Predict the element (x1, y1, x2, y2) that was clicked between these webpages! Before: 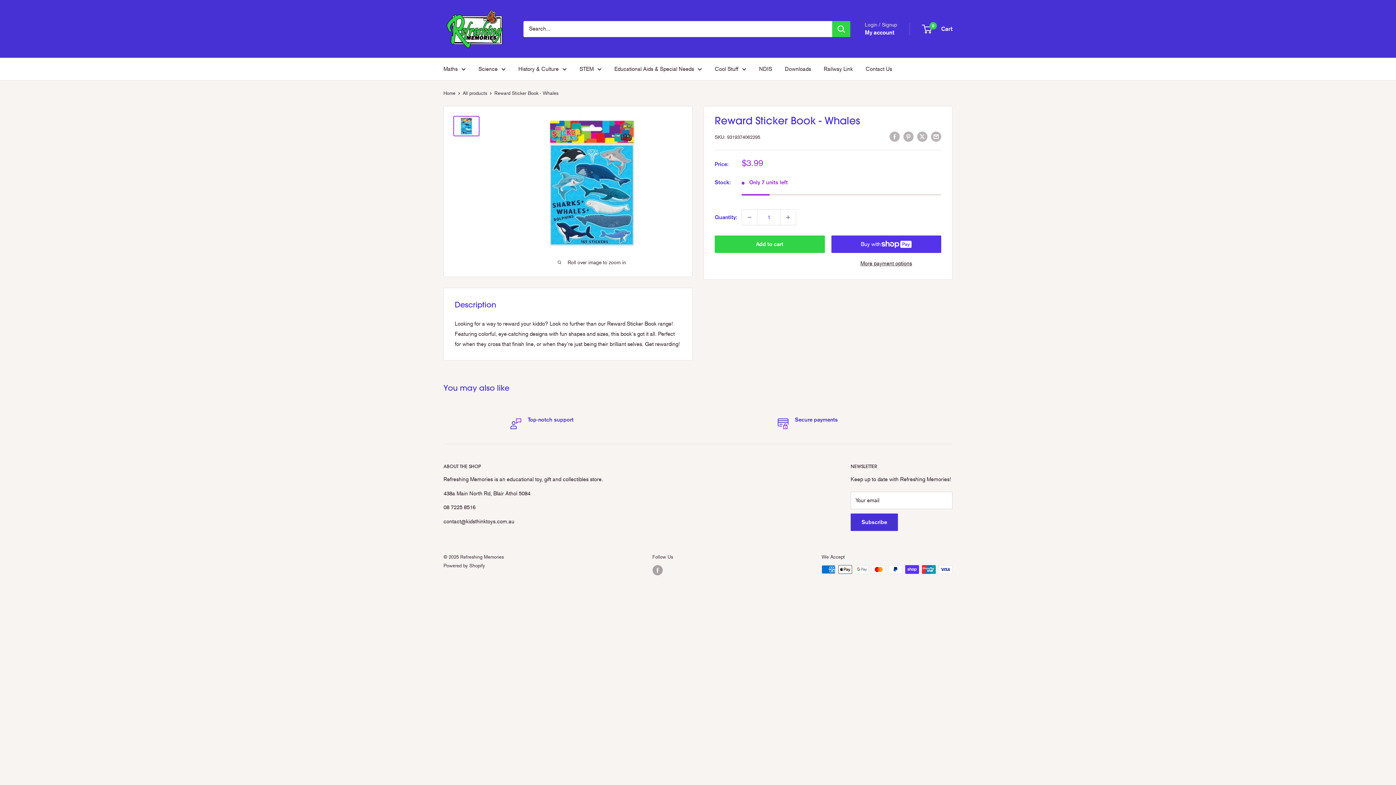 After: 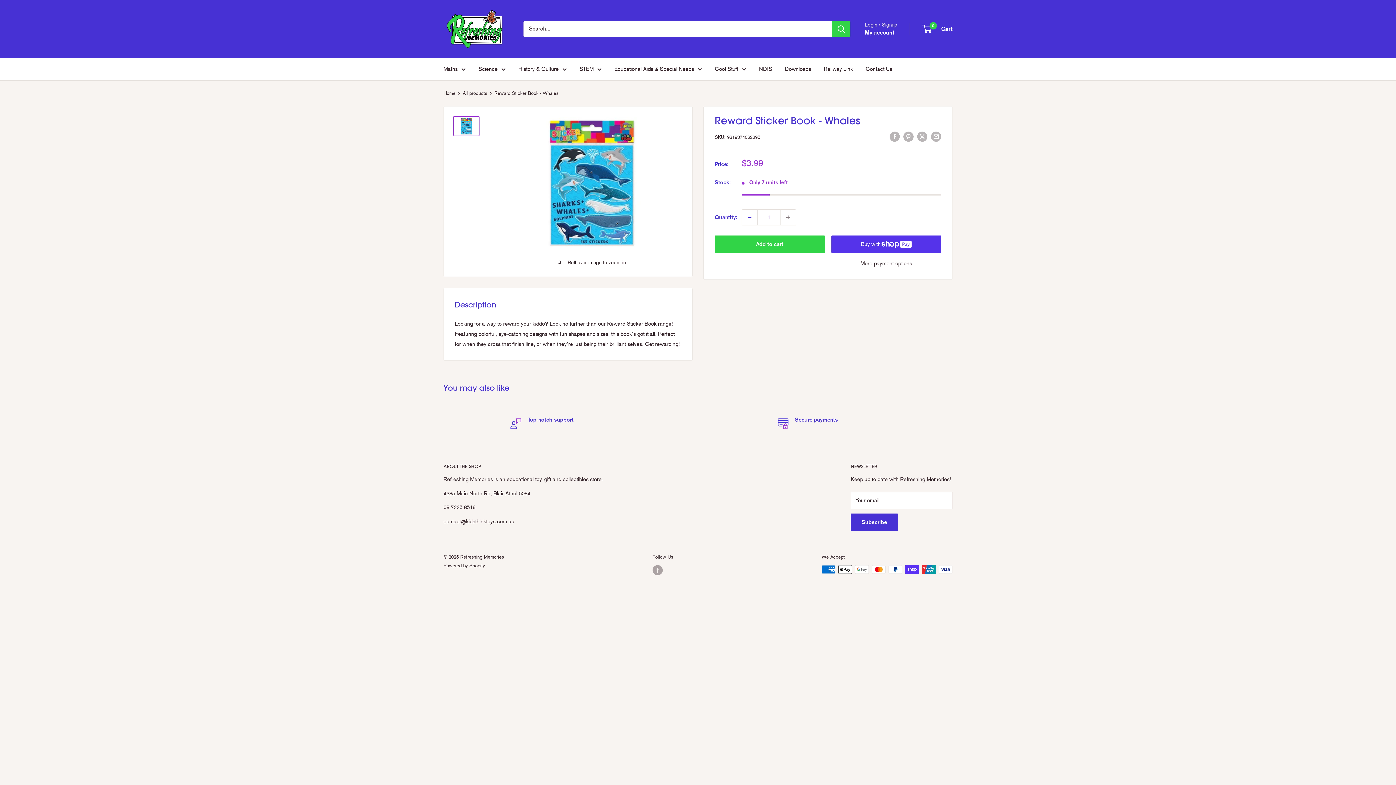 Action: label: Decrease quantity bbox: (742, 209, 757, 225)